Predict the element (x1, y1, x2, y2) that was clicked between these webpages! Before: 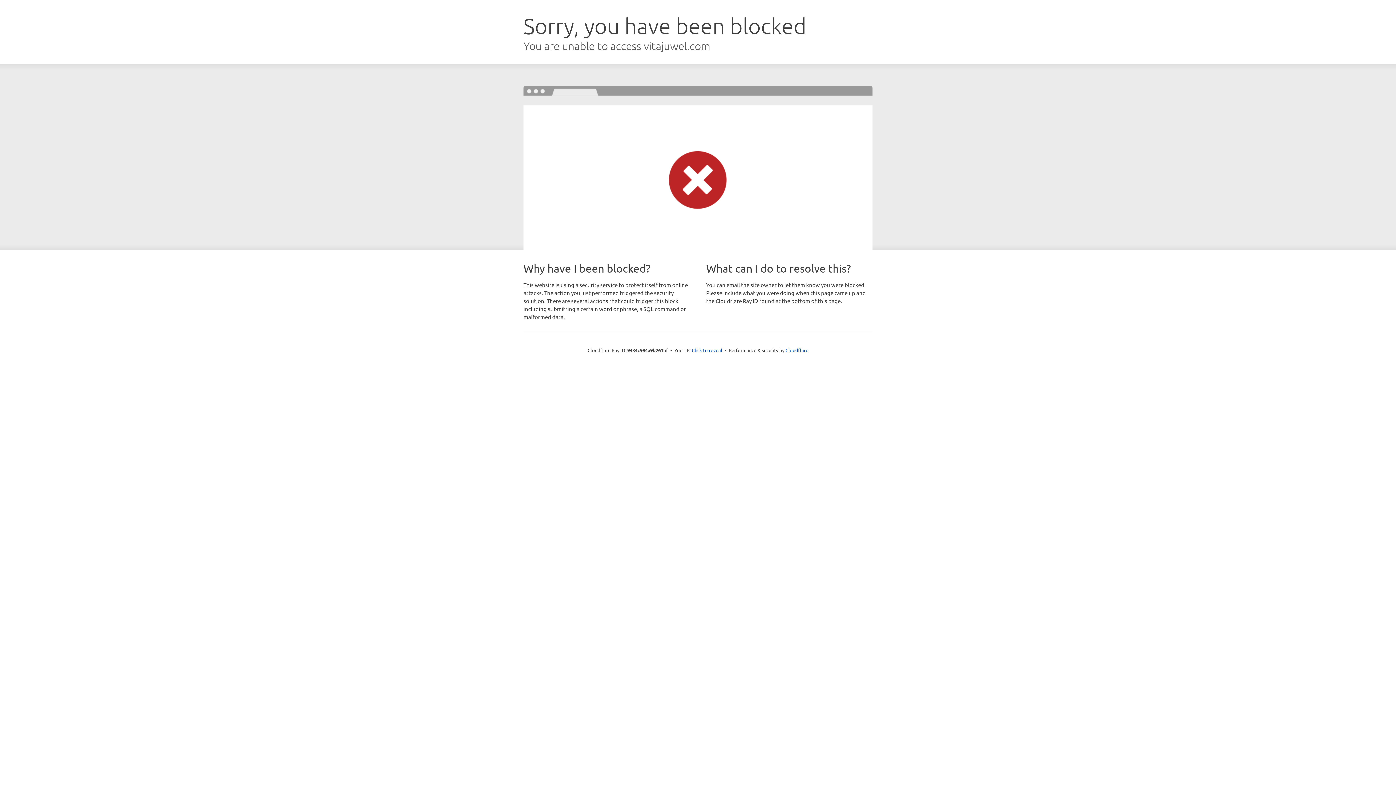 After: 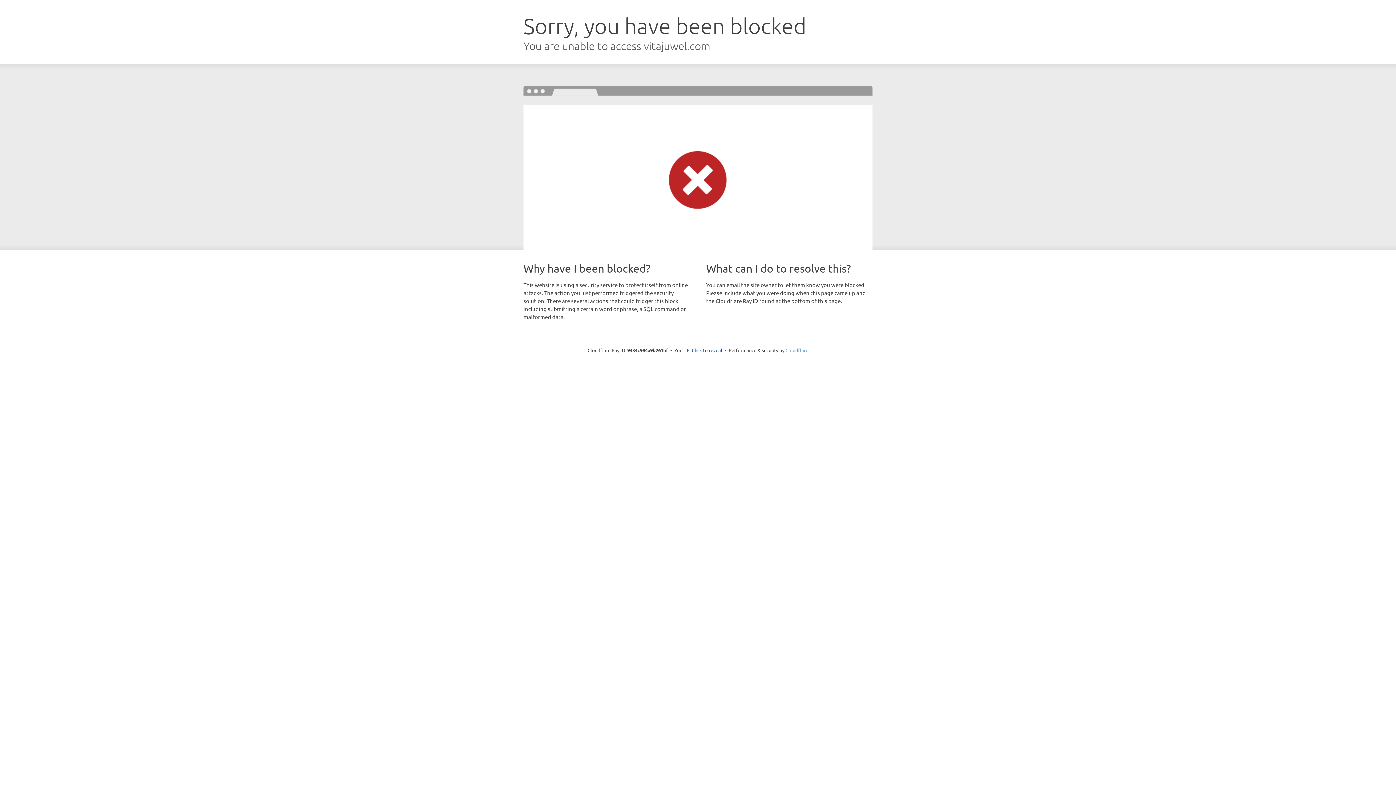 Action: label: Cloudflare bbox: (785, 347, 808, 353)